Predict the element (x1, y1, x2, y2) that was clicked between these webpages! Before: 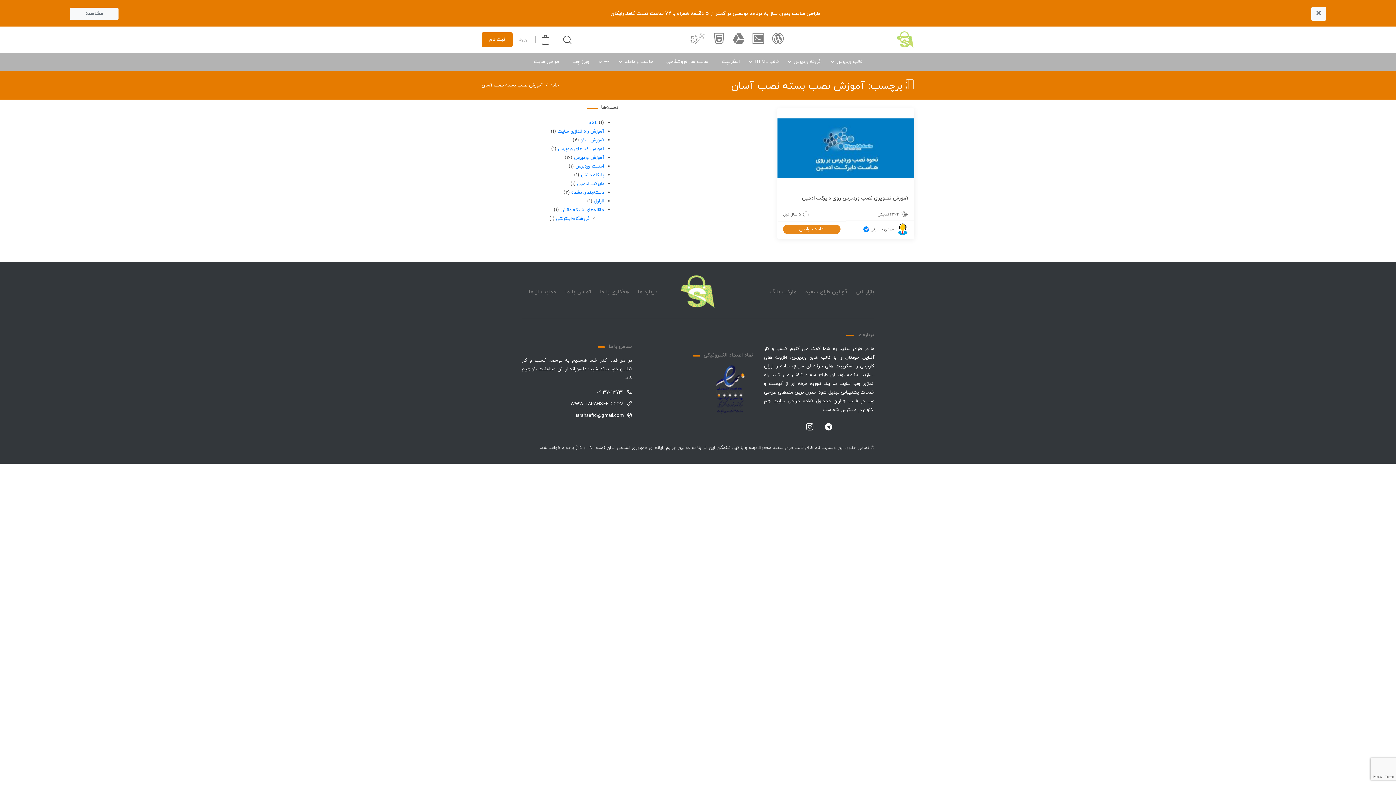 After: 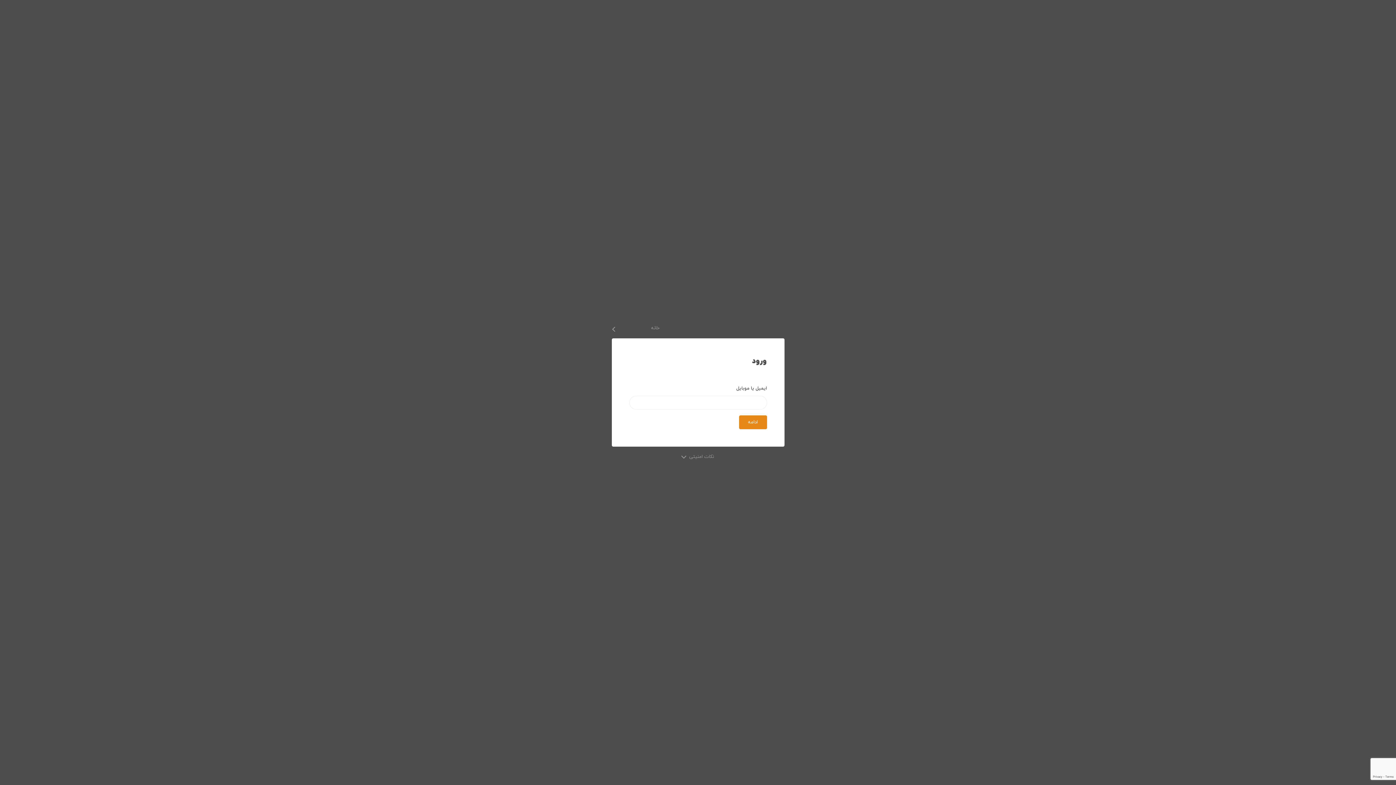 Action: label: مشاهده bbox: (69, 7, 118, 20)